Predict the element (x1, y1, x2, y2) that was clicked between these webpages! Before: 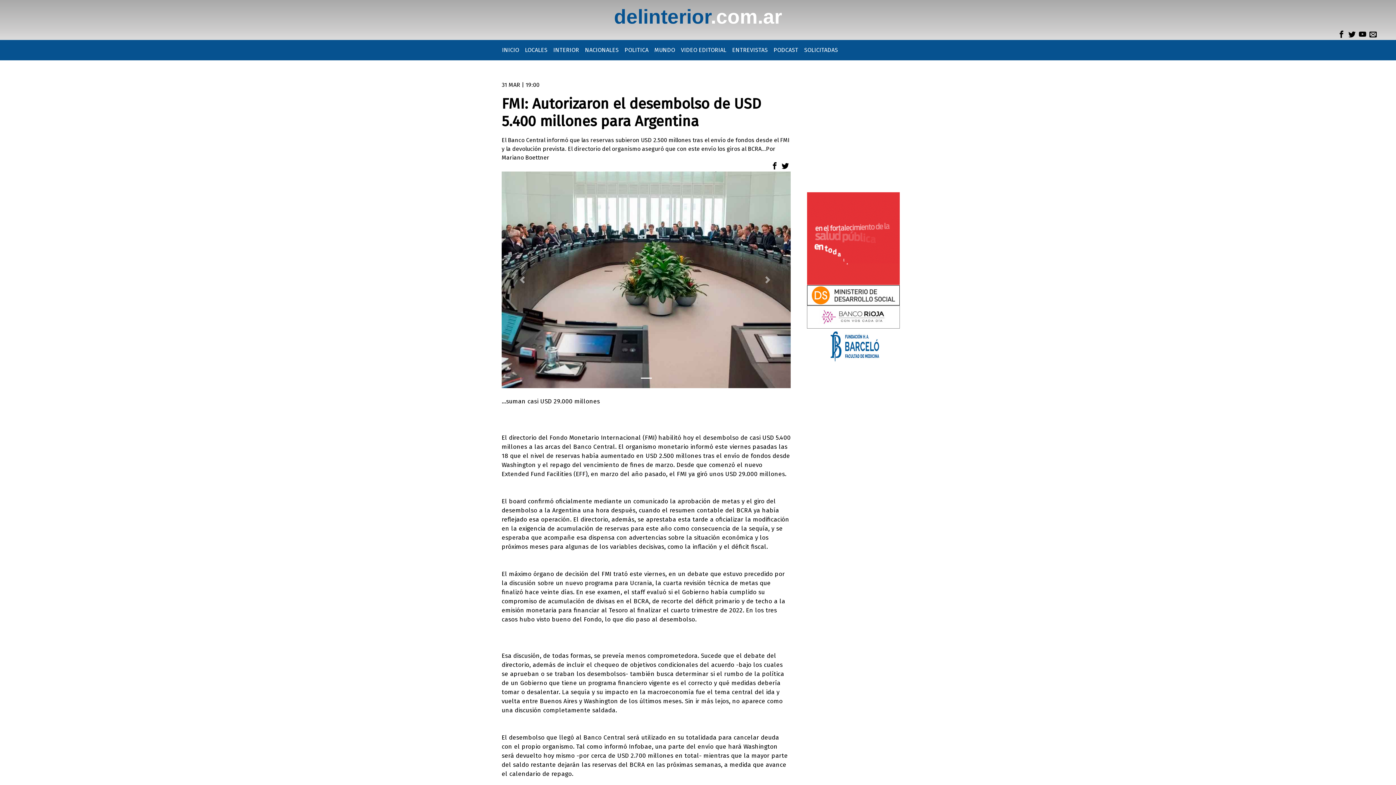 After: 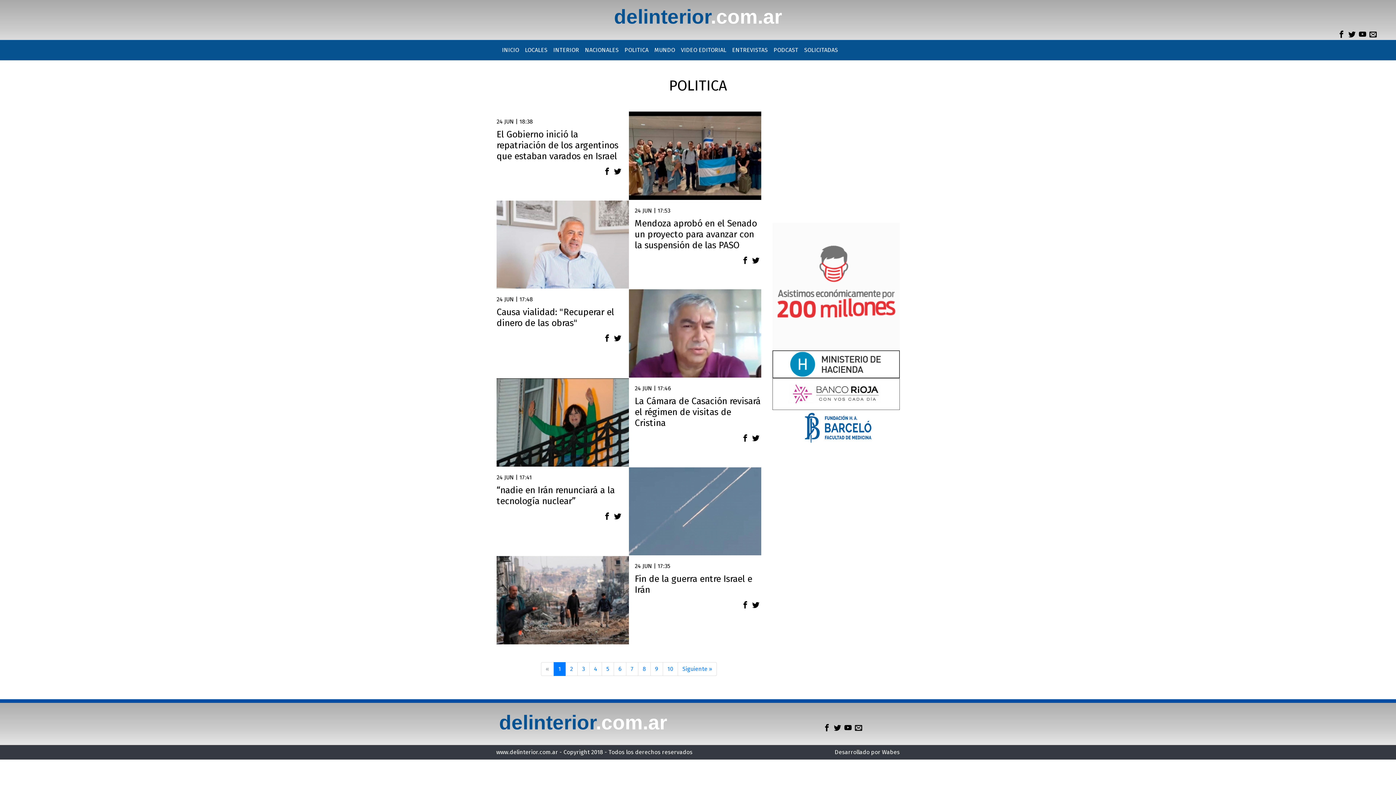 Action: bbox: (621, 42, 651, 57) label: POLITICA